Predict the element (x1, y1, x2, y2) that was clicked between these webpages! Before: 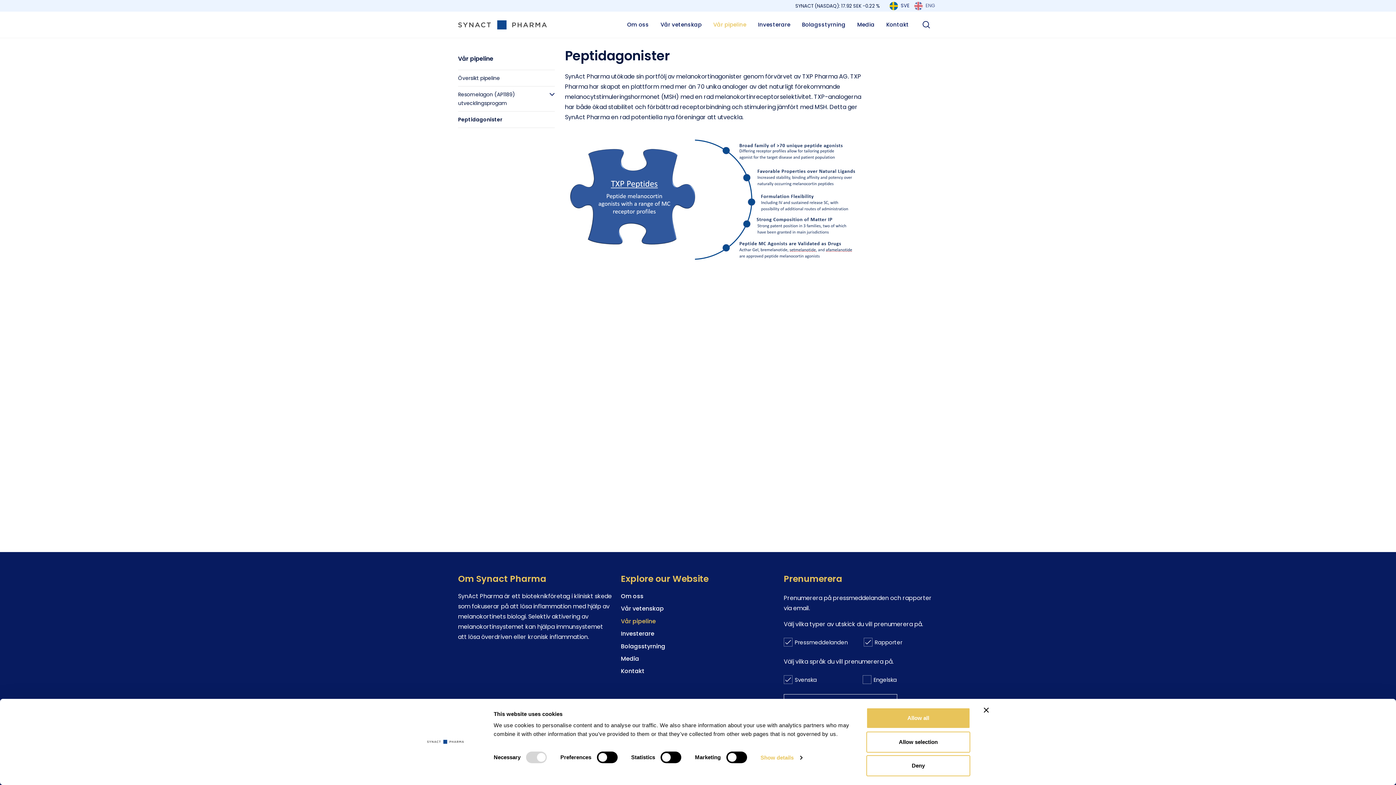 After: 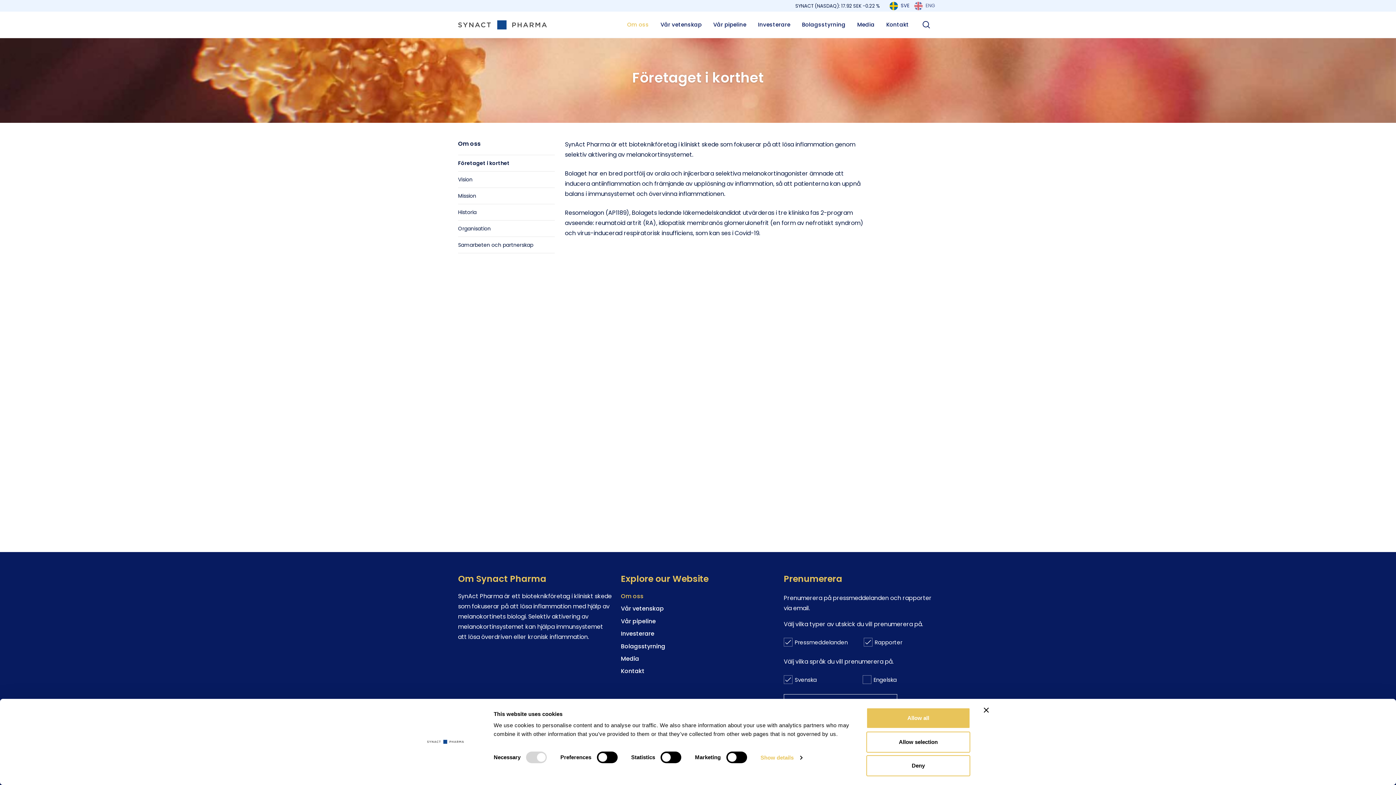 Action: bbox: (621, 662, 665, 673) label: Om oss